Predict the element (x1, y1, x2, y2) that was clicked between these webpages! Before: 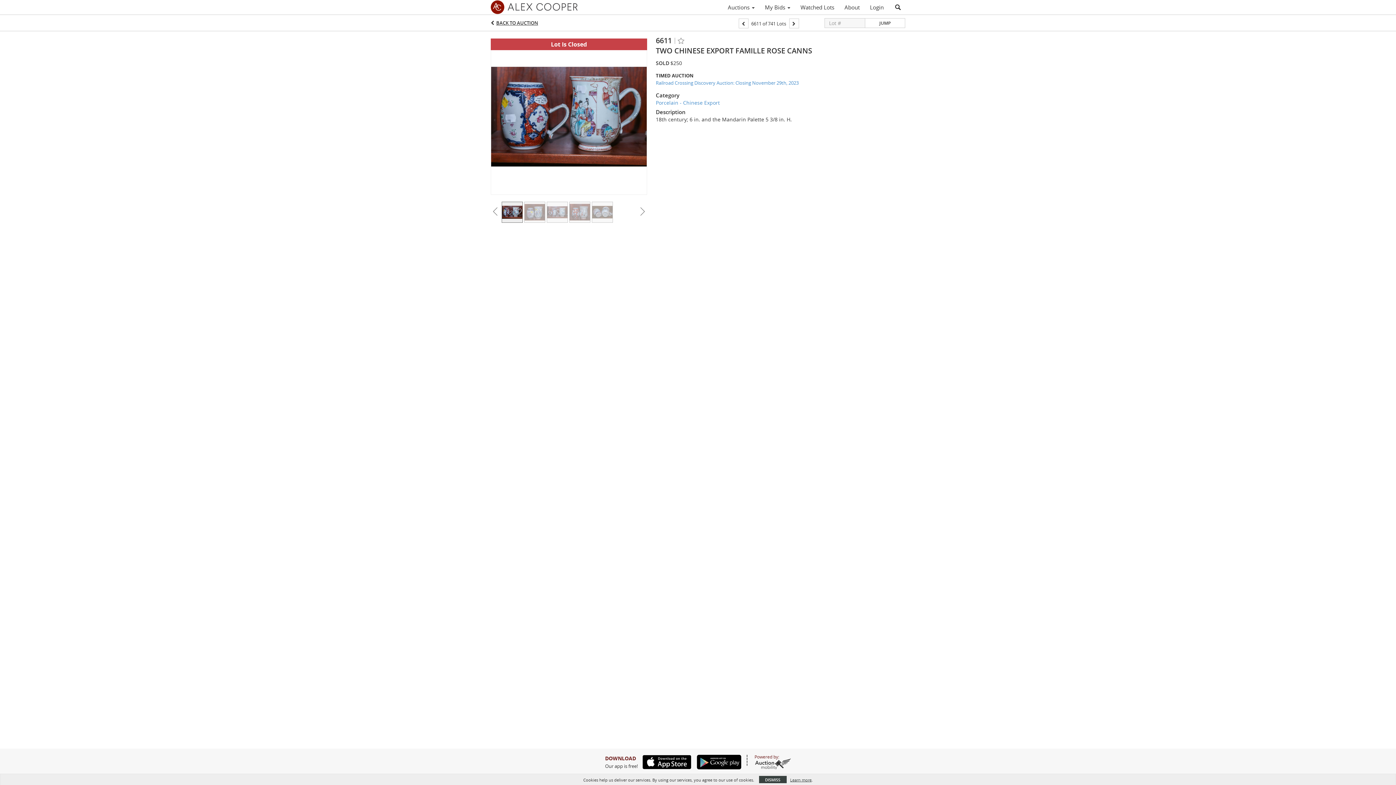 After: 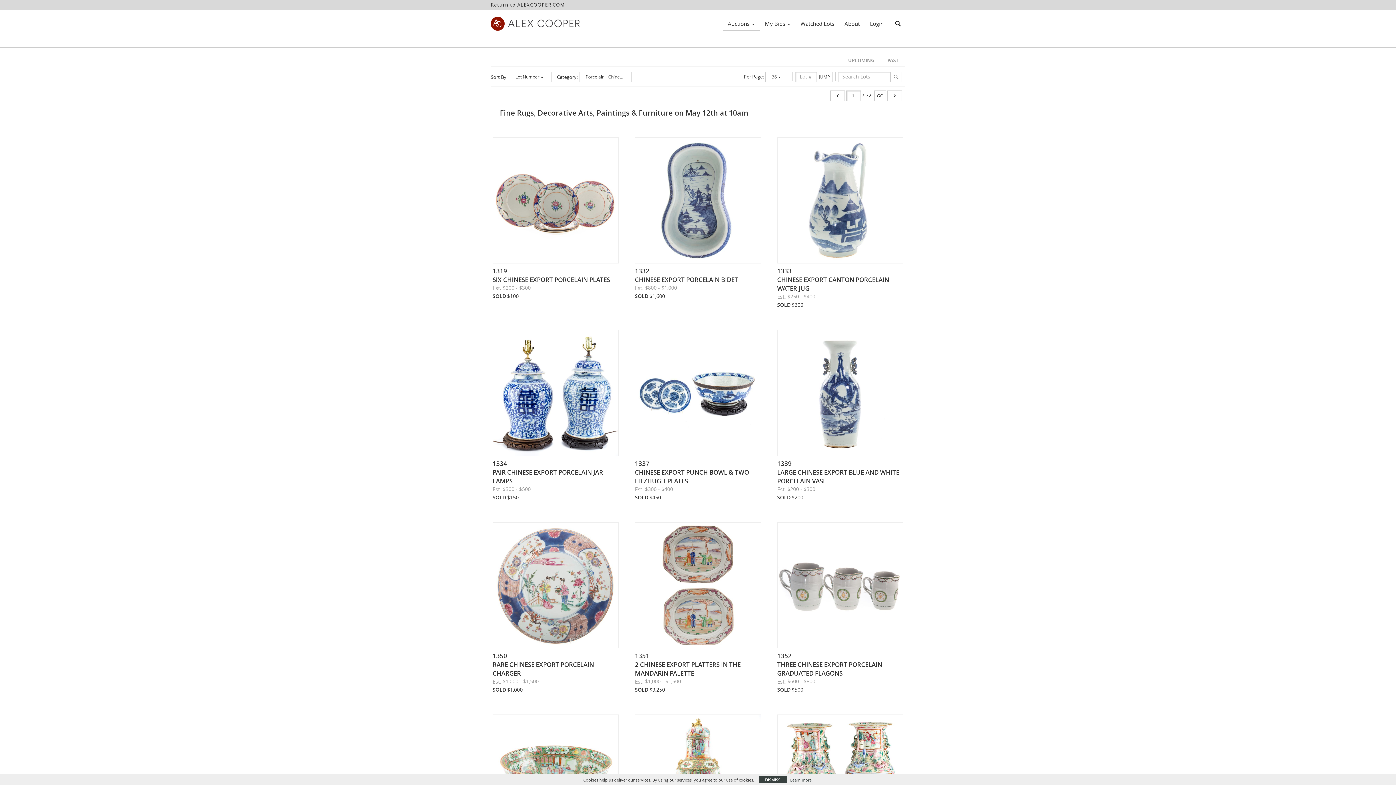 Action: label: Porcelain - Chinese Export bbox: (656, 99, 720, 106)